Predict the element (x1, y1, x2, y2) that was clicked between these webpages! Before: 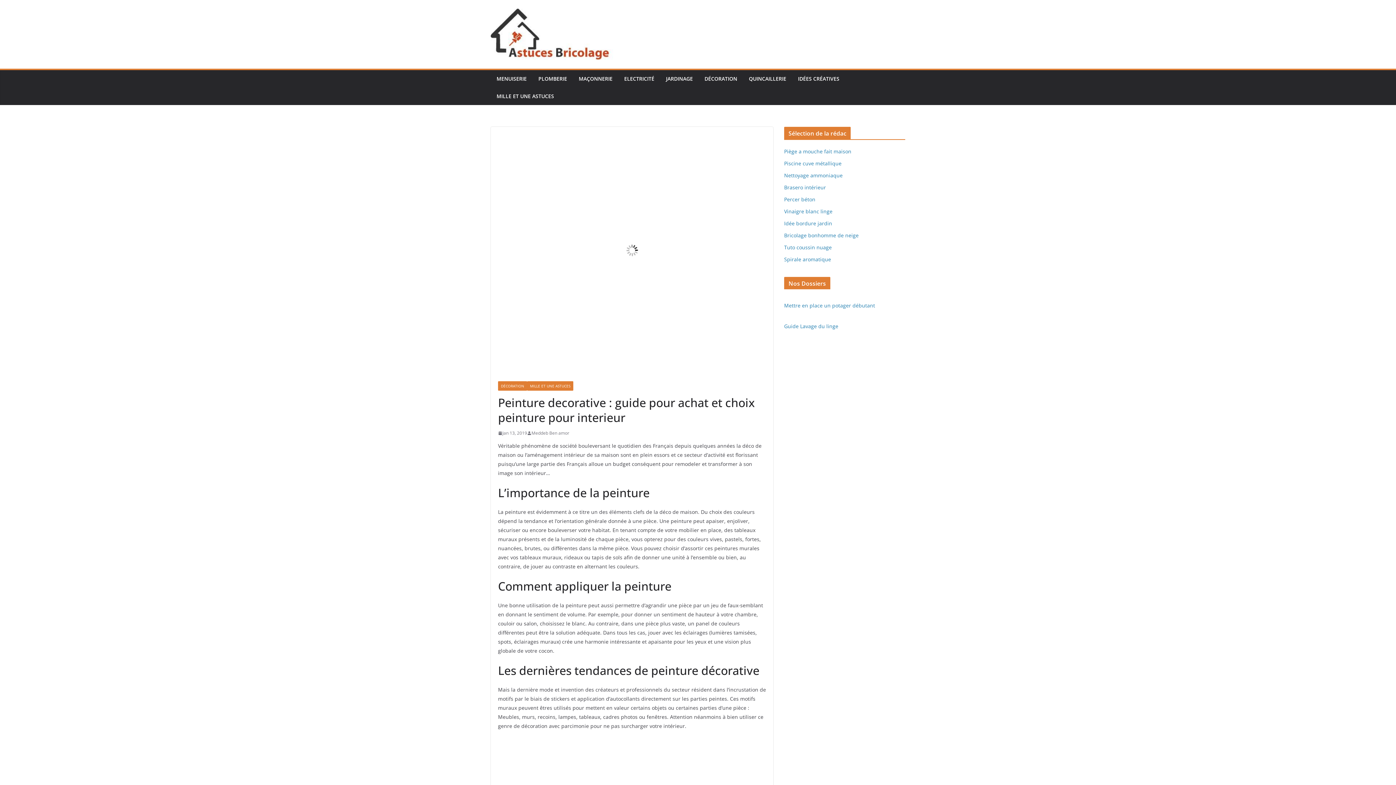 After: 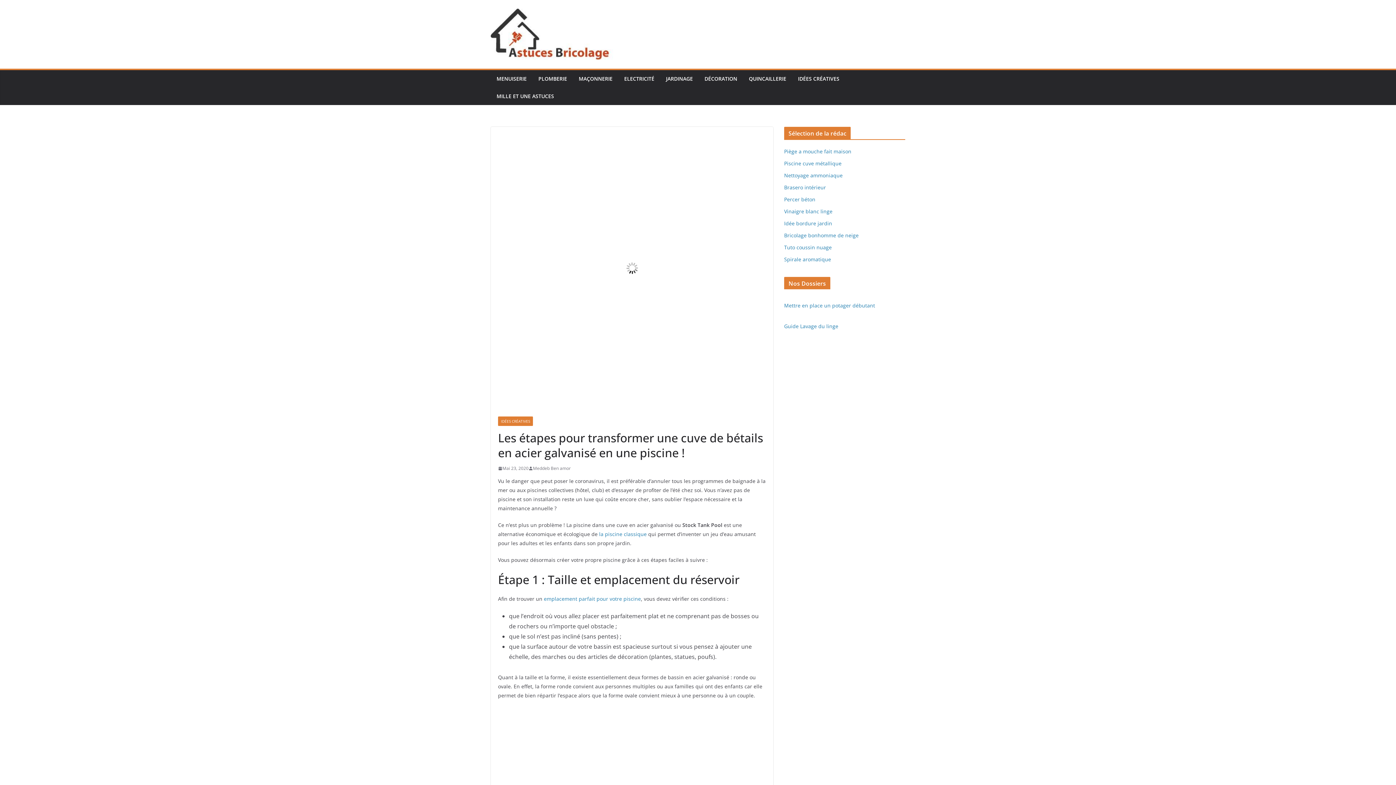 Action: bbox: (784, 160, 841, 166) label: Piscine cuve métallique